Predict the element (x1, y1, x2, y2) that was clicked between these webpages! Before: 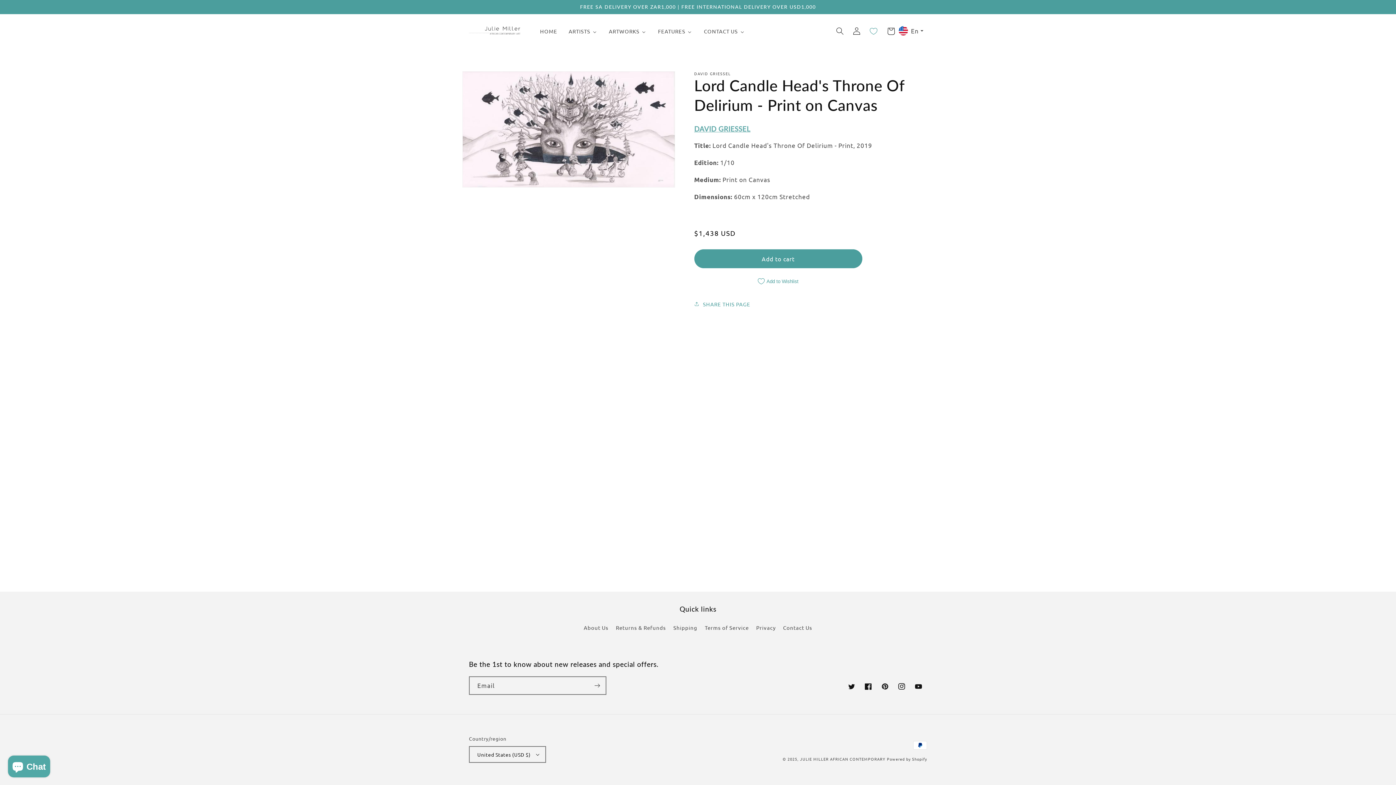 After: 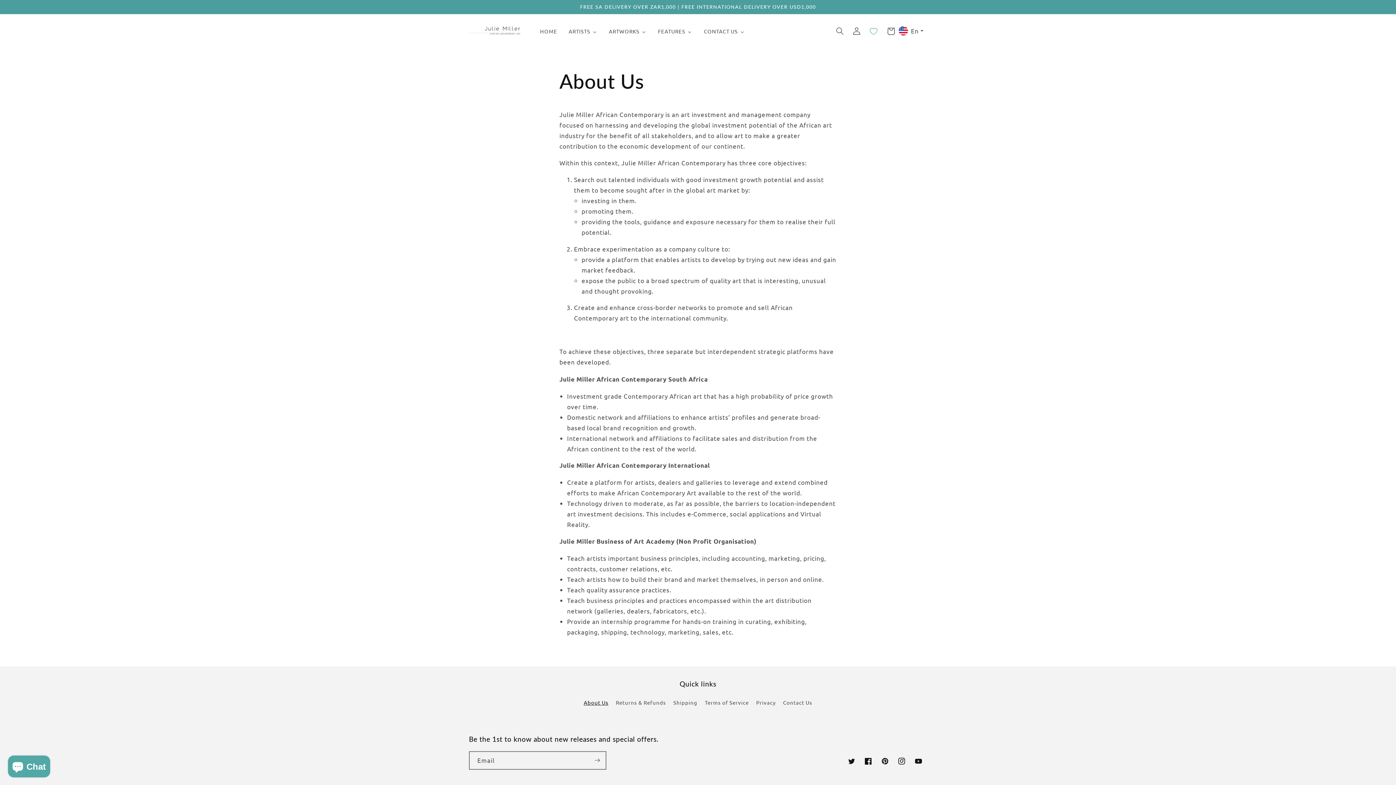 Action: label: About Us bbox: (583, 623, 608, 634)